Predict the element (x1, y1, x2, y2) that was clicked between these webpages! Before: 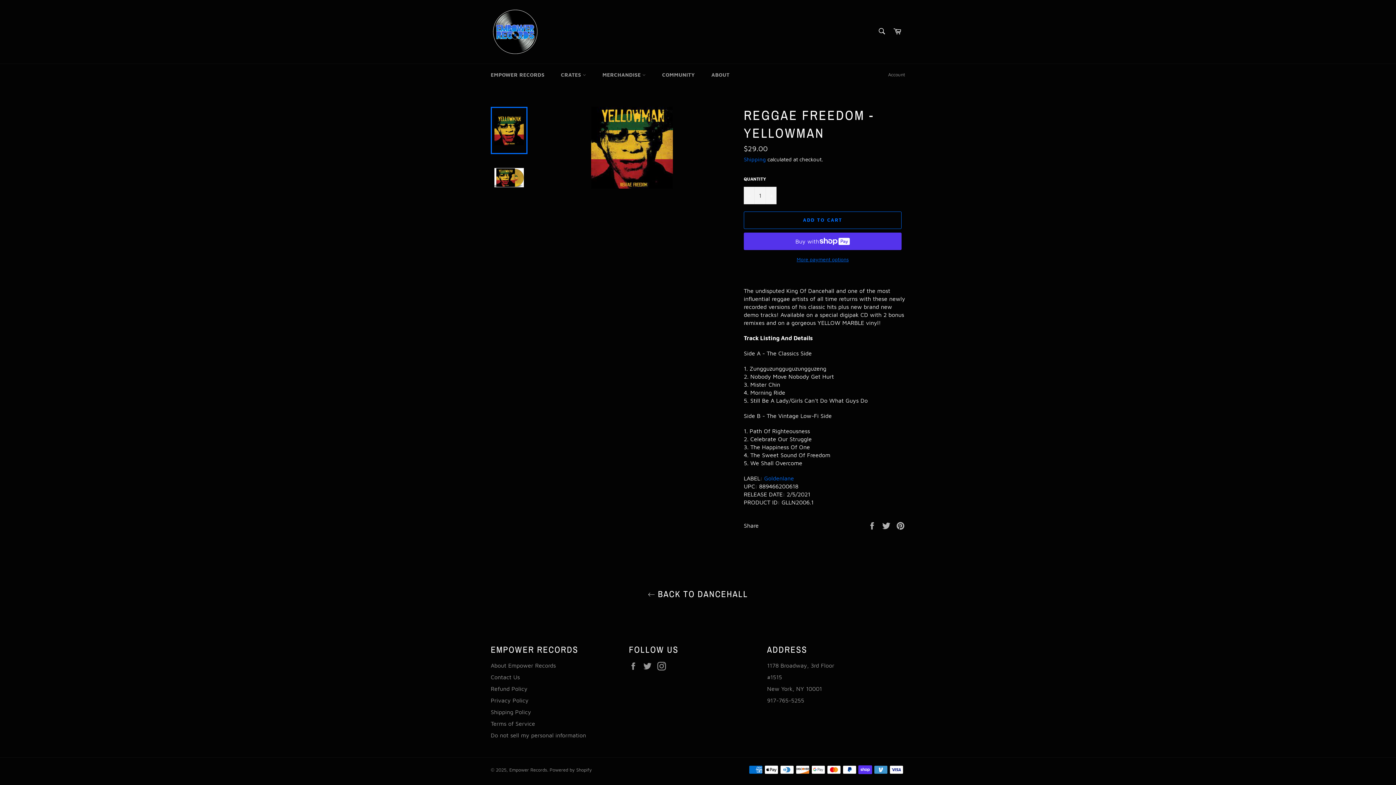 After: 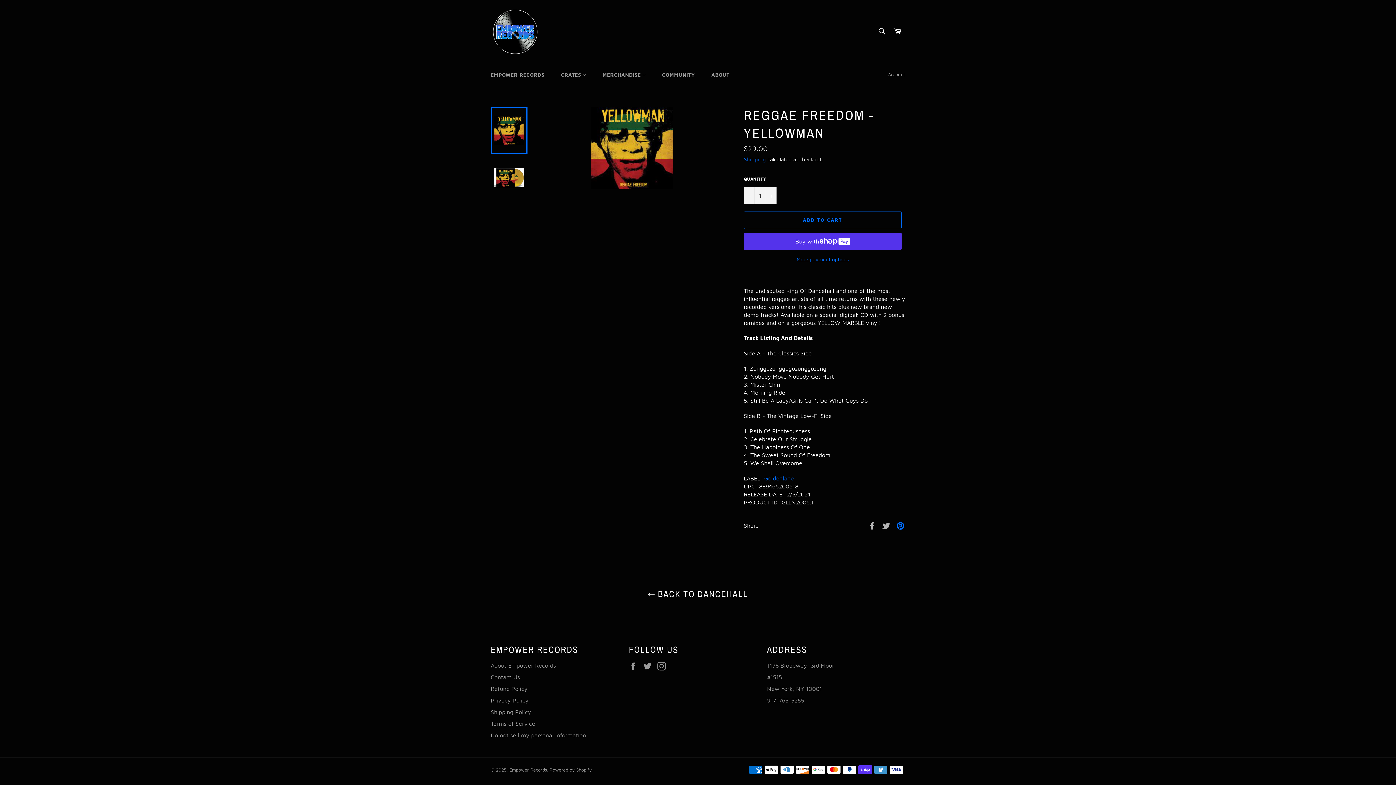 Action: label: Pin on Pinterest bbox: (896, 522, 905, 528)